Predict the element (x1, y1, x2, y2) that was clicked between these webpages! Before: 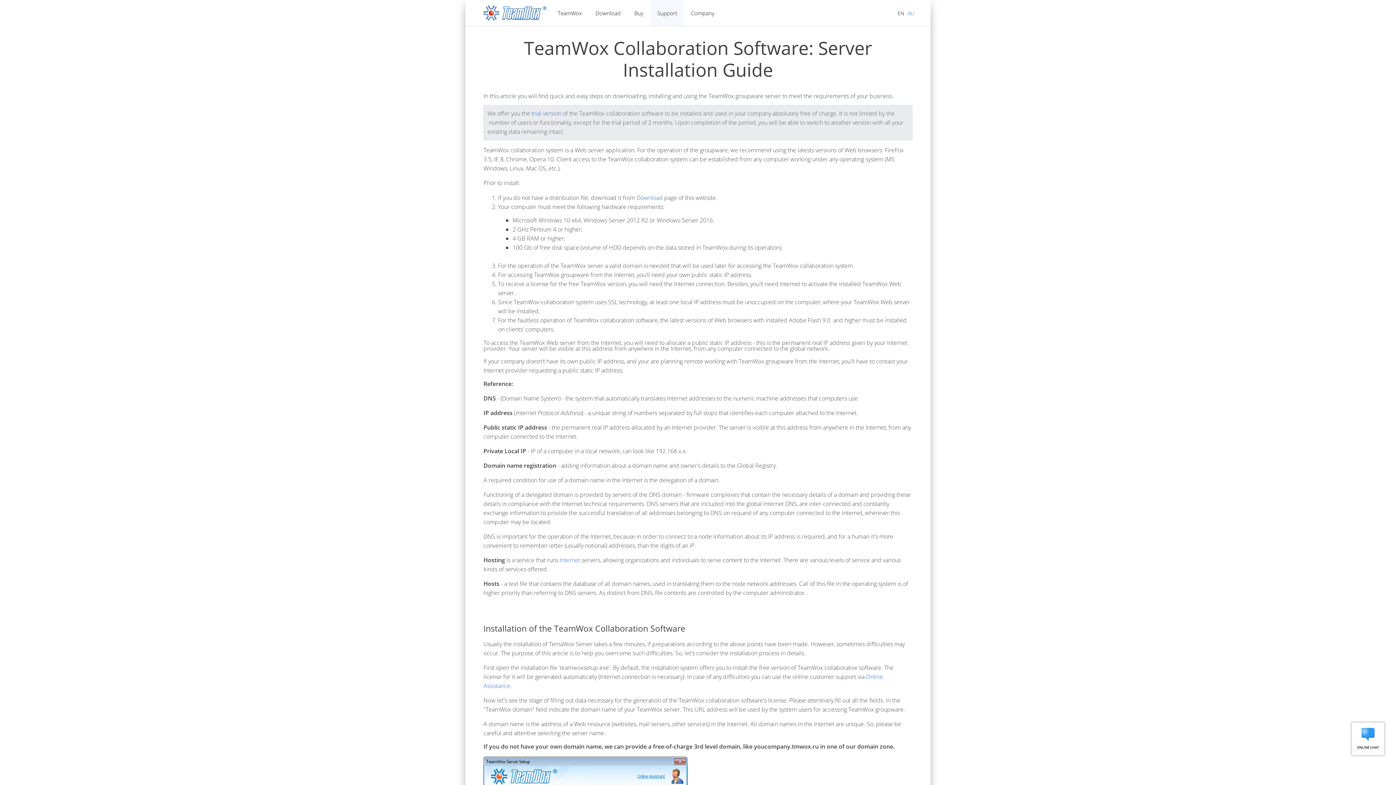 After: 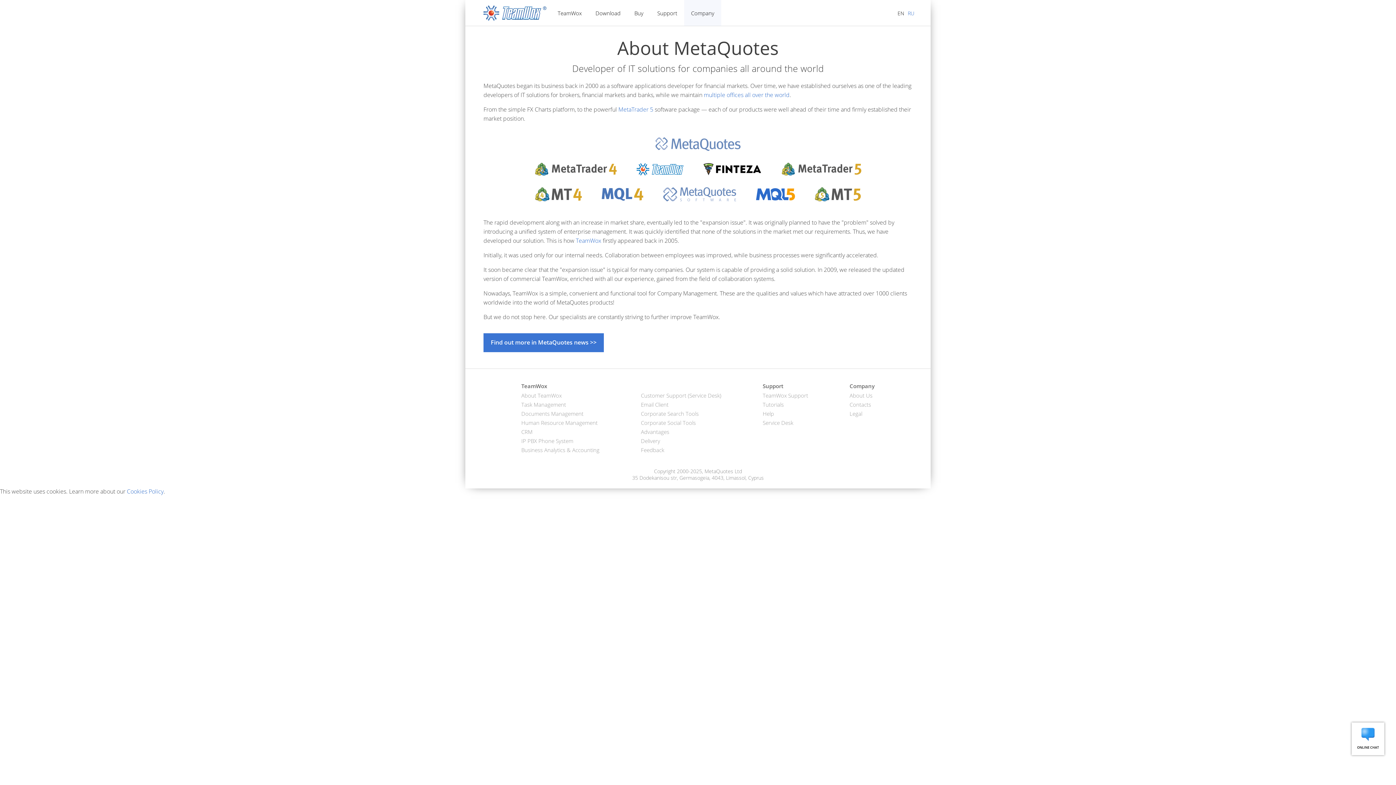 Action: label: Company bbox: (684, 0, 721, 25)